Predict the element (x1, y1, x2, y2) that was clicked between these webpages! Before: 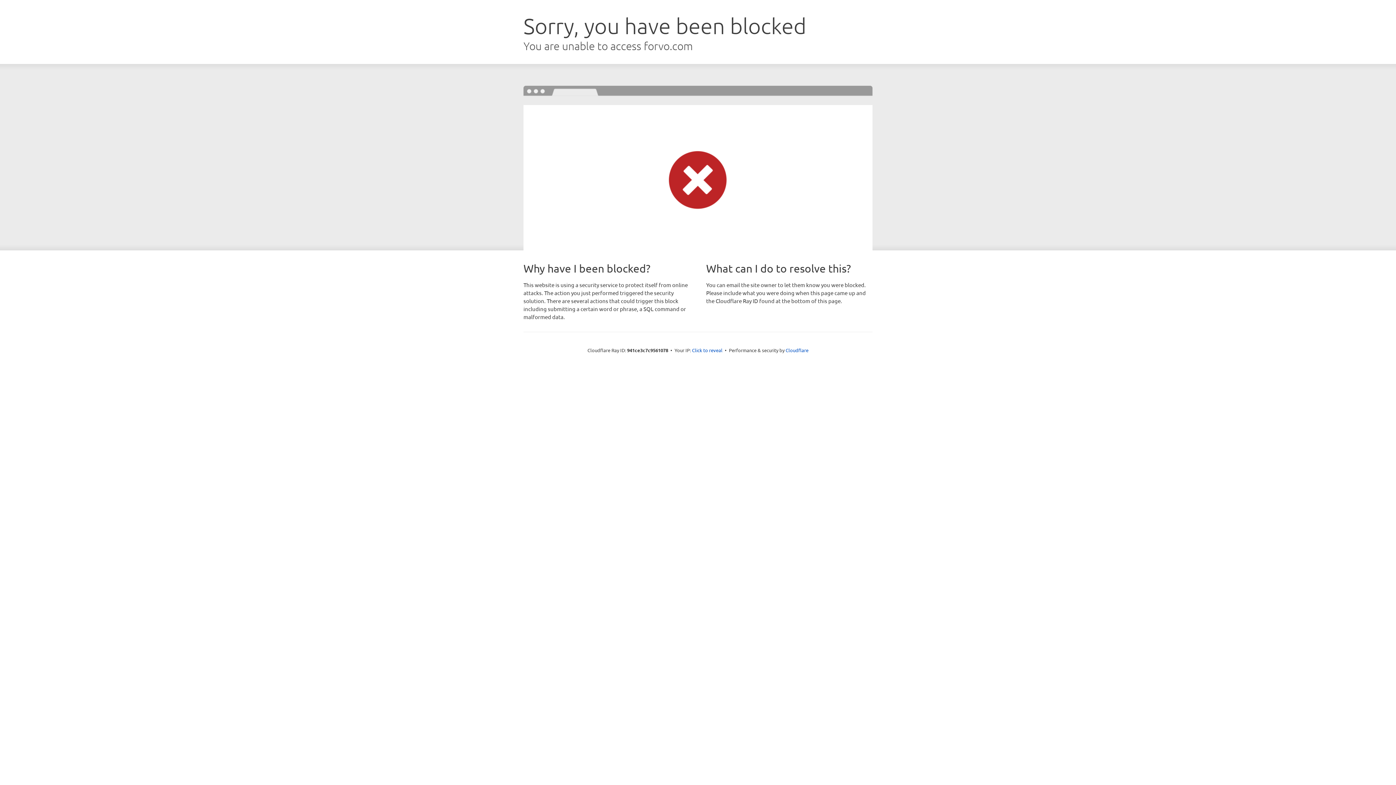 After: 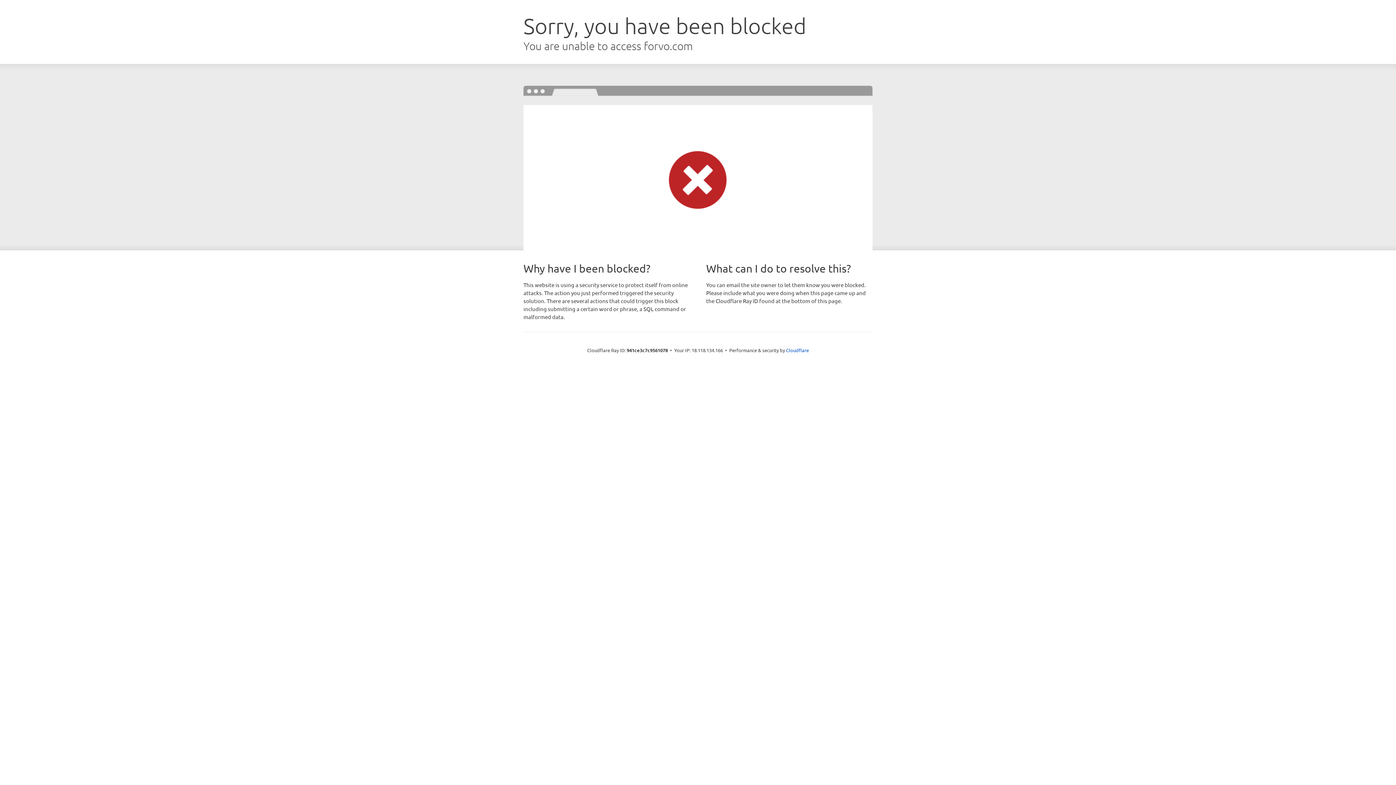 Action: bbox: (692, 346, 722, 353) label: Click to reveal